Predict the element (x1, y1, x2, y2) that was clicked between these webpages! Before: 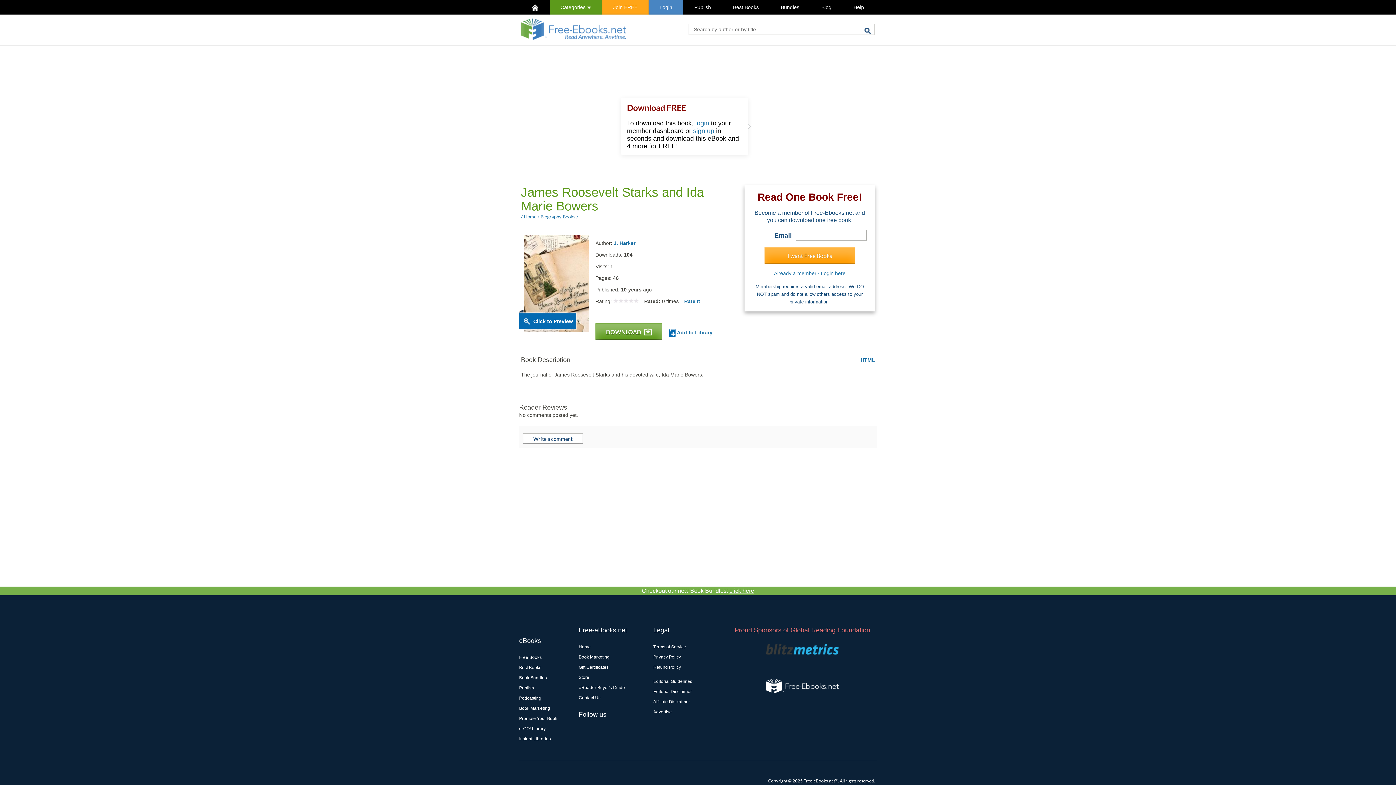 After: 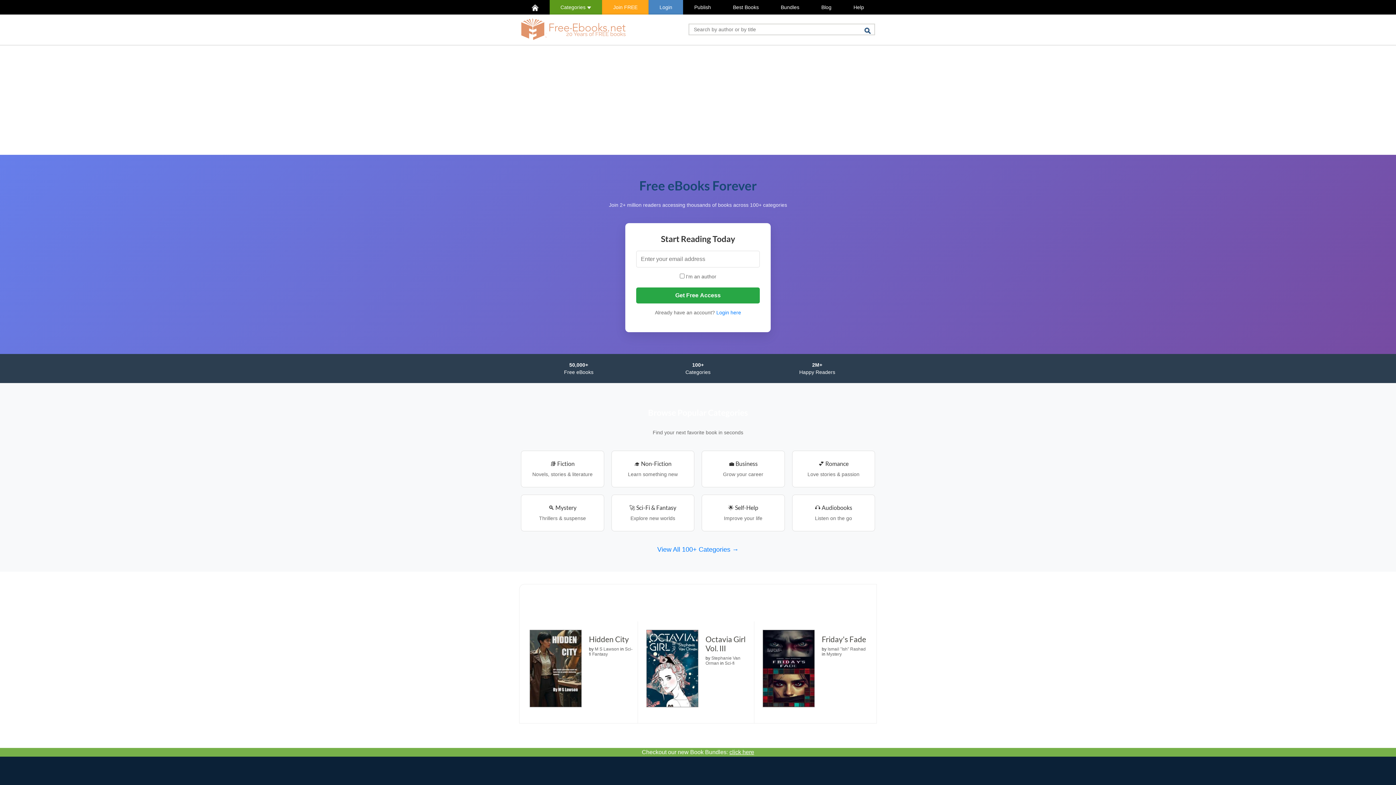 Action: bbox: (521, 18, 626, 40)